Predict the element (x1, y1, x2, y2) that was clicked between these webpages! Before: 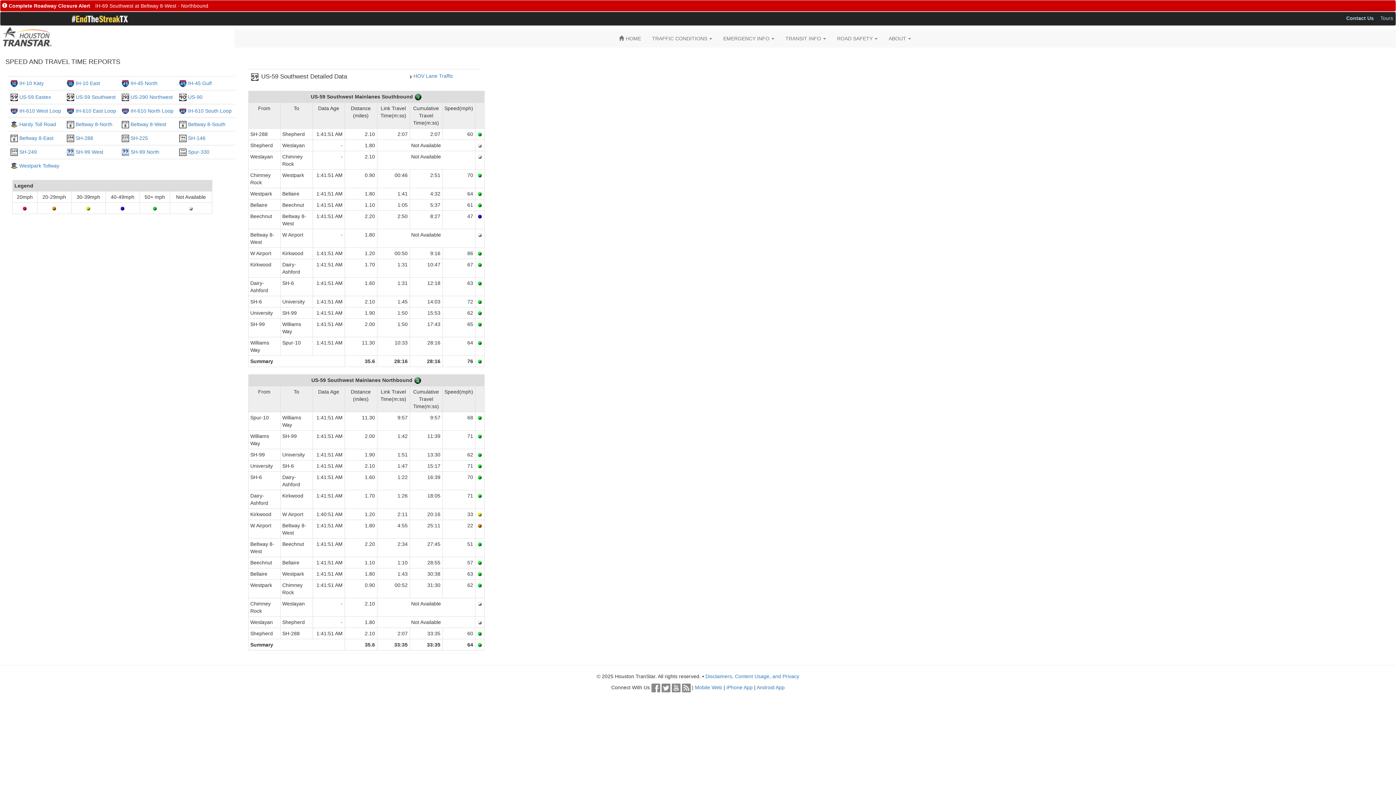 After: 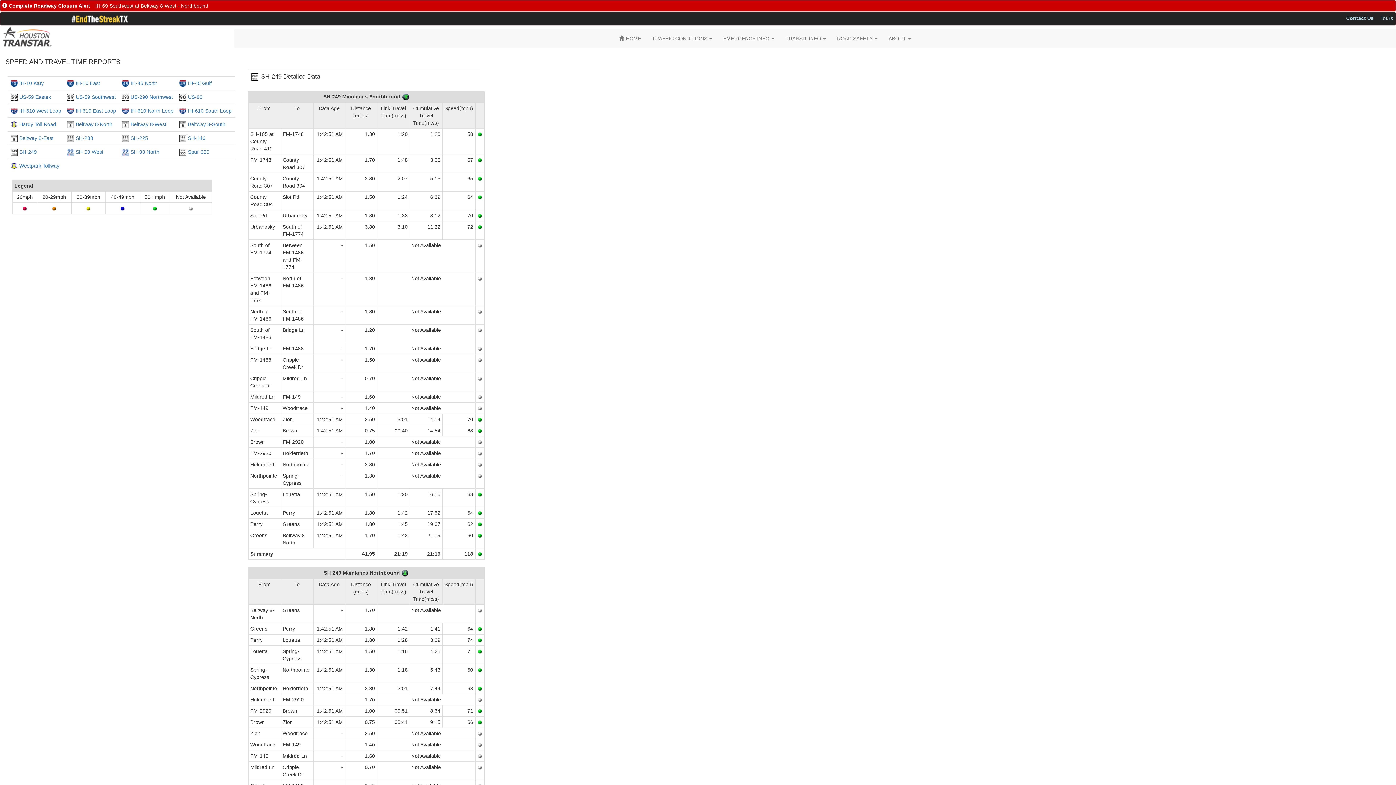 Action: label: SH-249 bbox: (19, 149, 36, 154)